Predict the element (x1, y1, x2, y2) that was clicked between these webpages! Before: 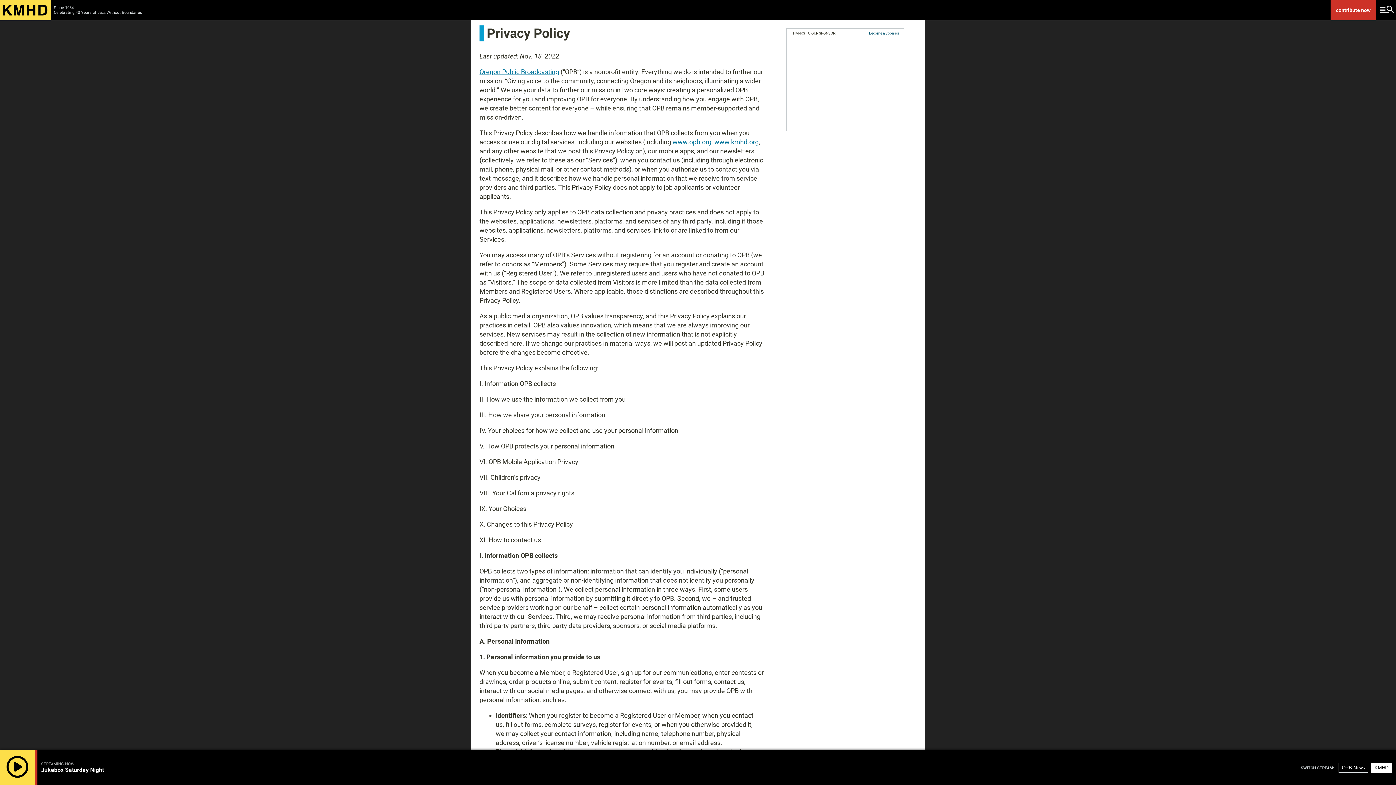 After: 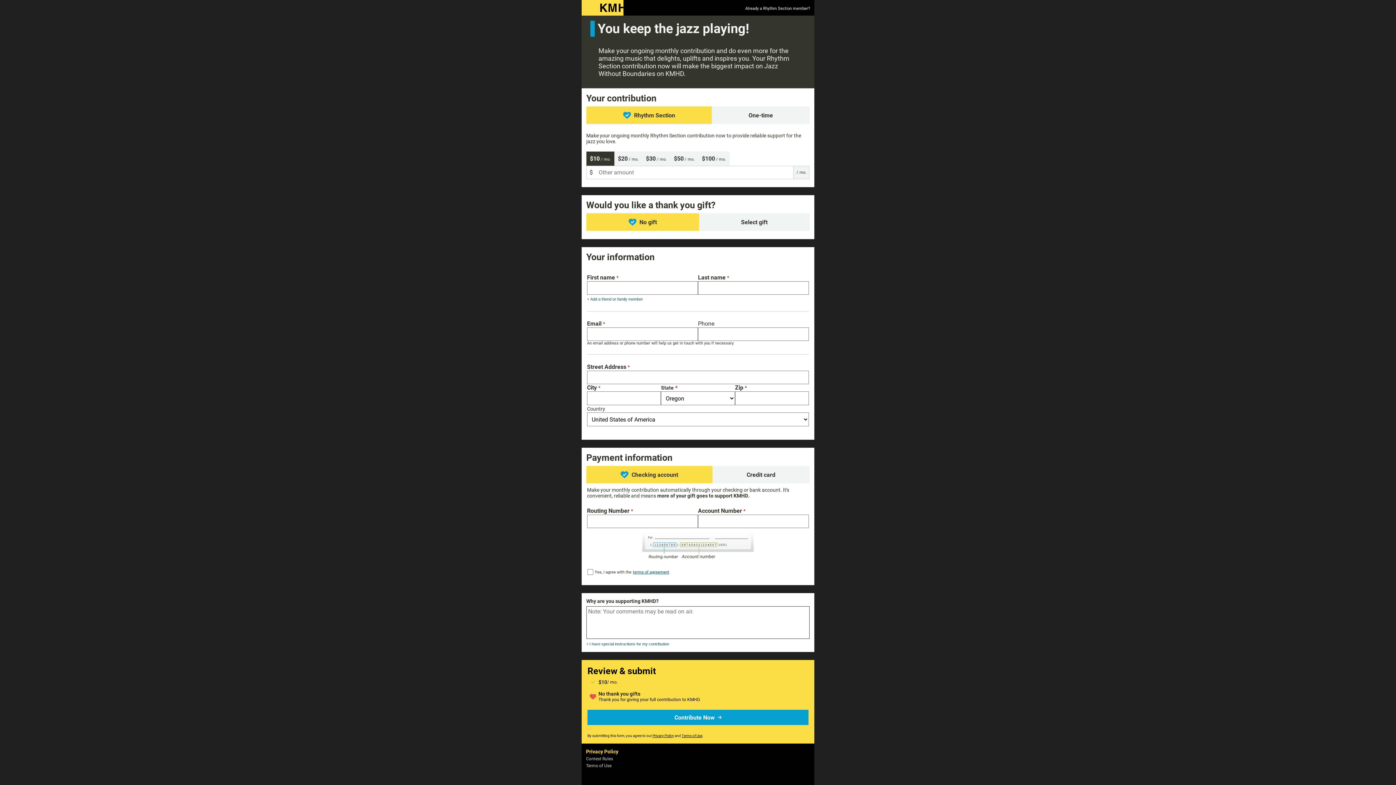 Action: bbox: (1330, 0, 1376, 20) label: contribute
 now